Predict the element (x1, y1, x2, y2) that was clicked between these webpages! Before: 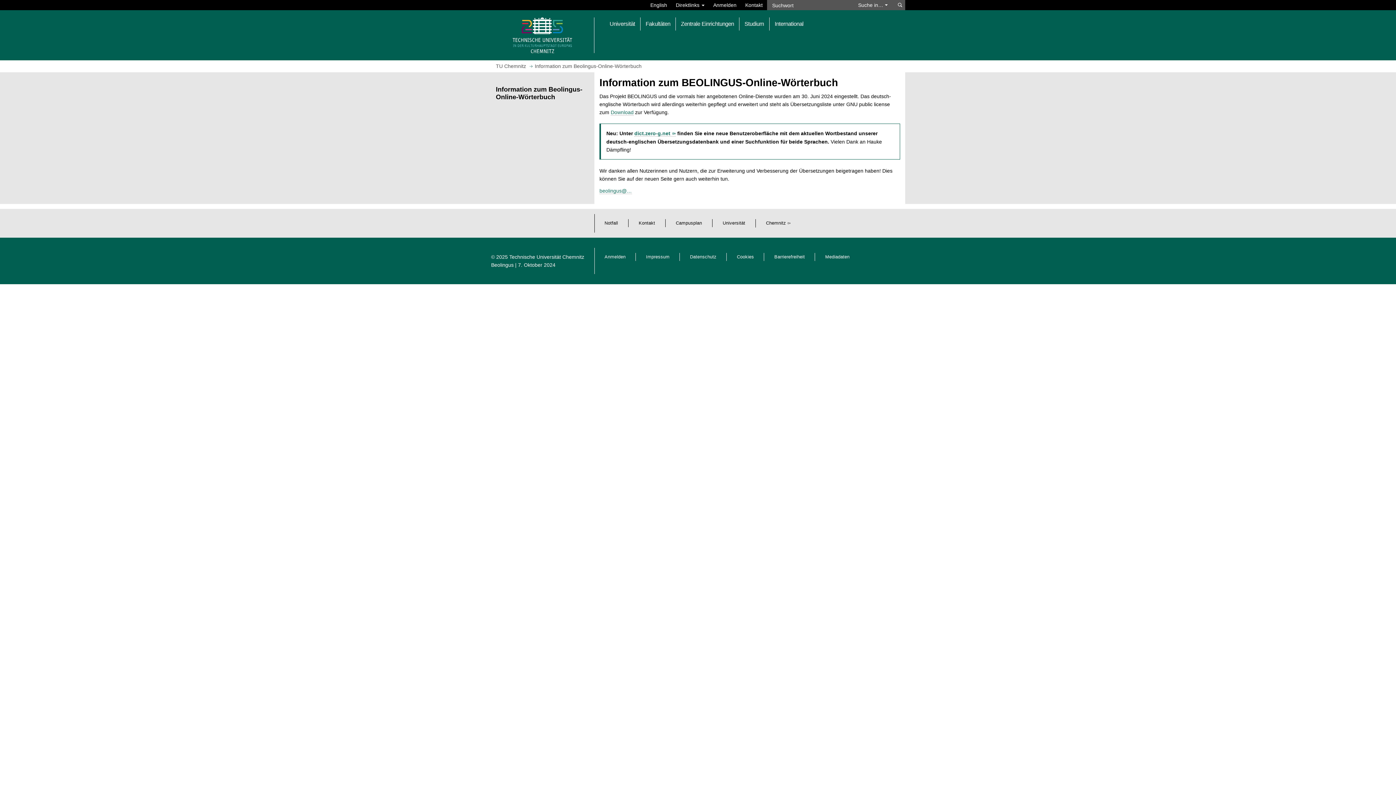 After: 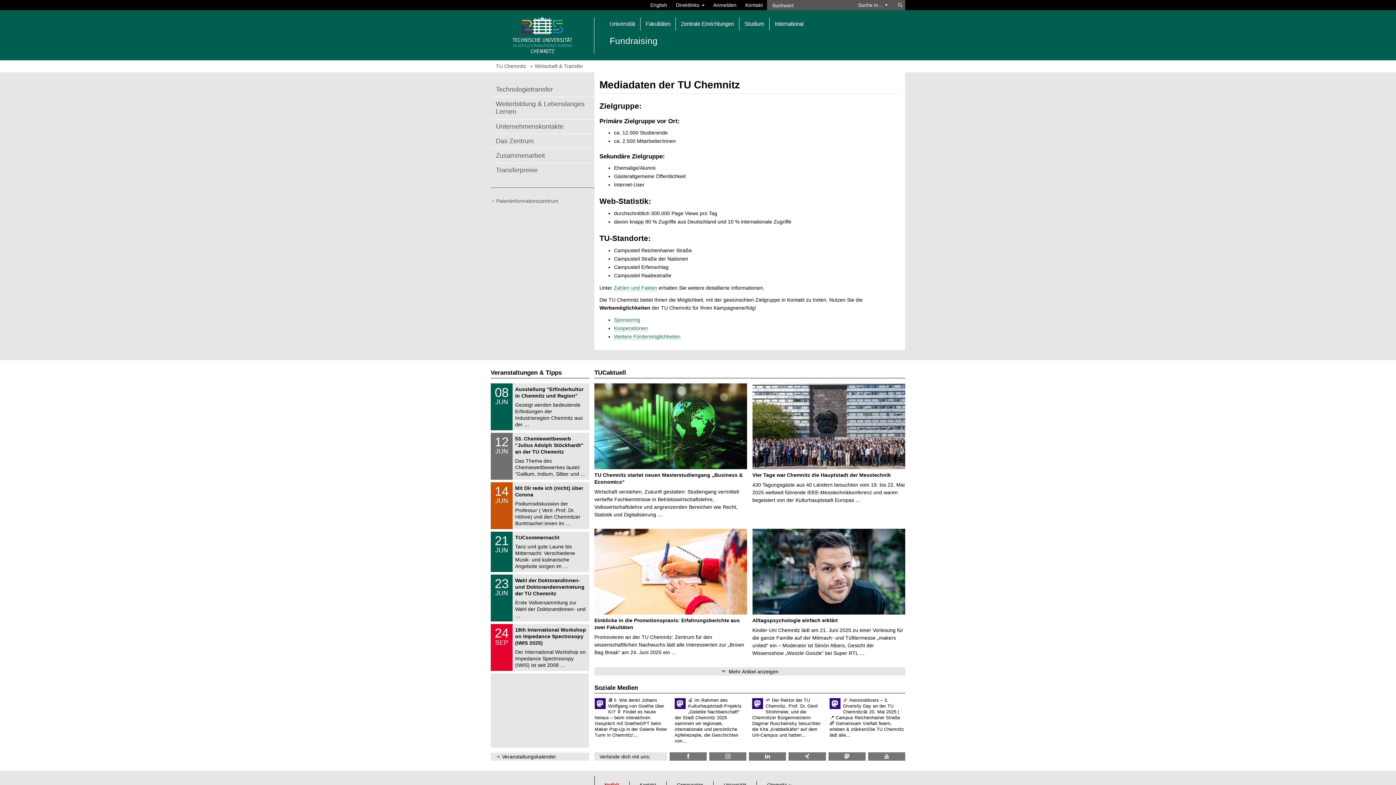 Action: bbox: (825, 254, 849, 259) label: Mediadaten